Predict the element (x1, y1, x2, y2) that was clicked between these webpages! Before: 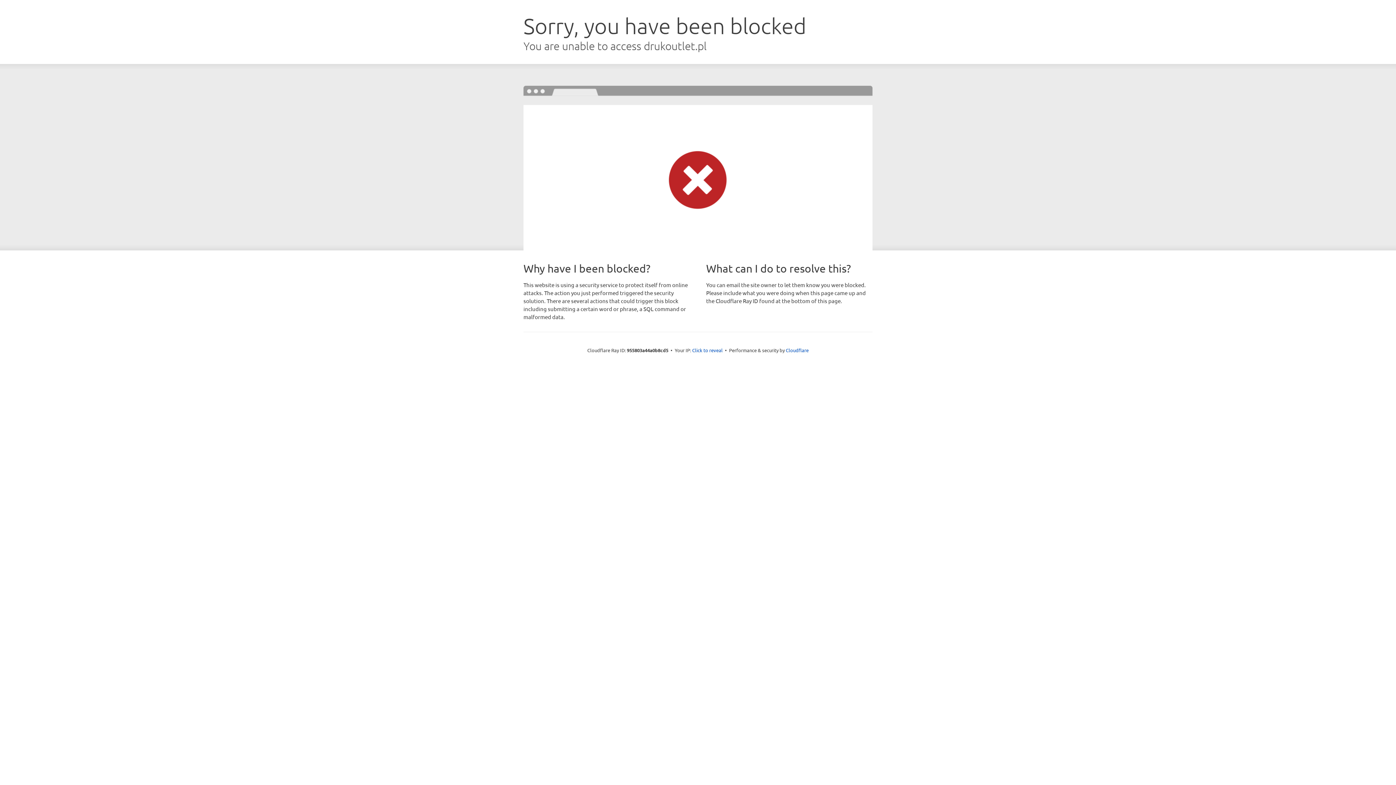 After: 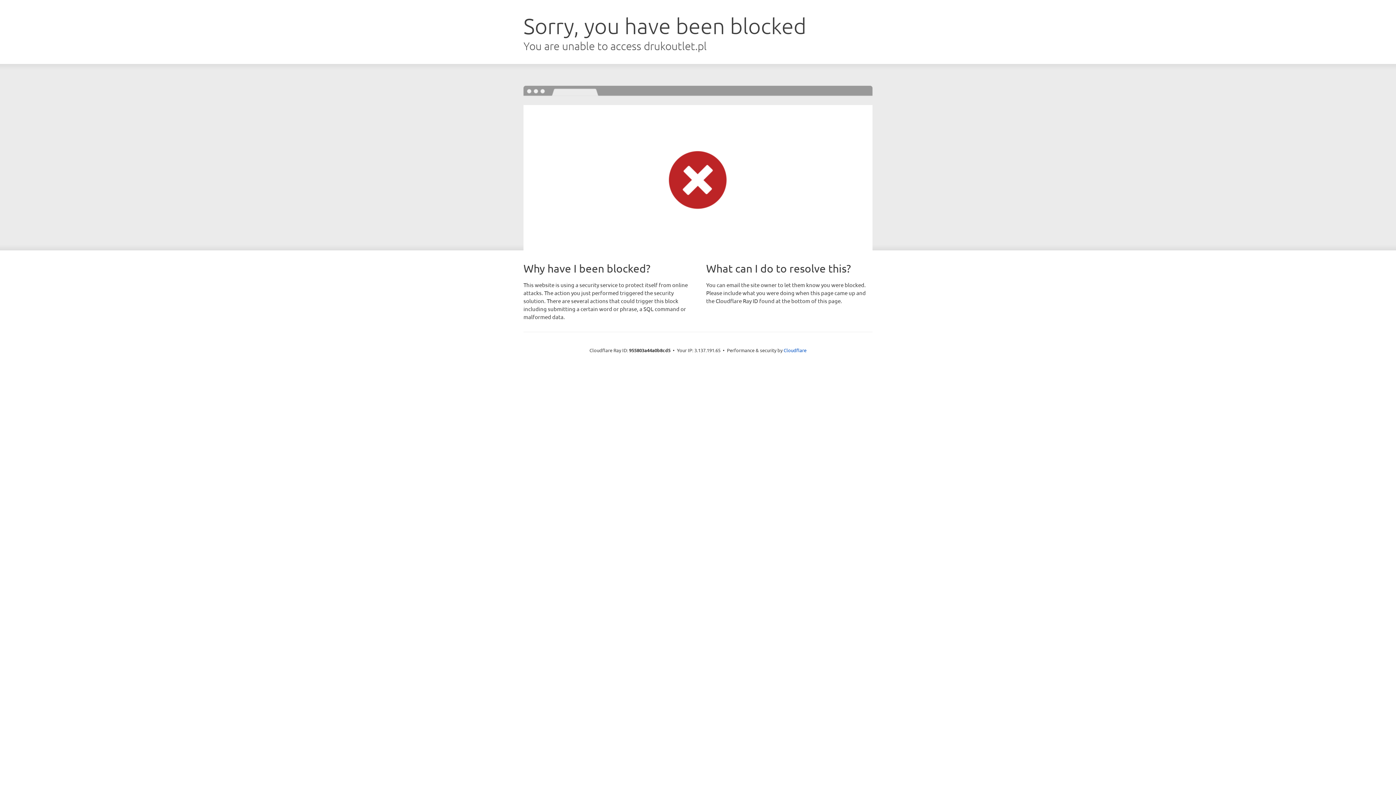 Action: bbox: (692, 346, 722, 353) label: Click to reveal